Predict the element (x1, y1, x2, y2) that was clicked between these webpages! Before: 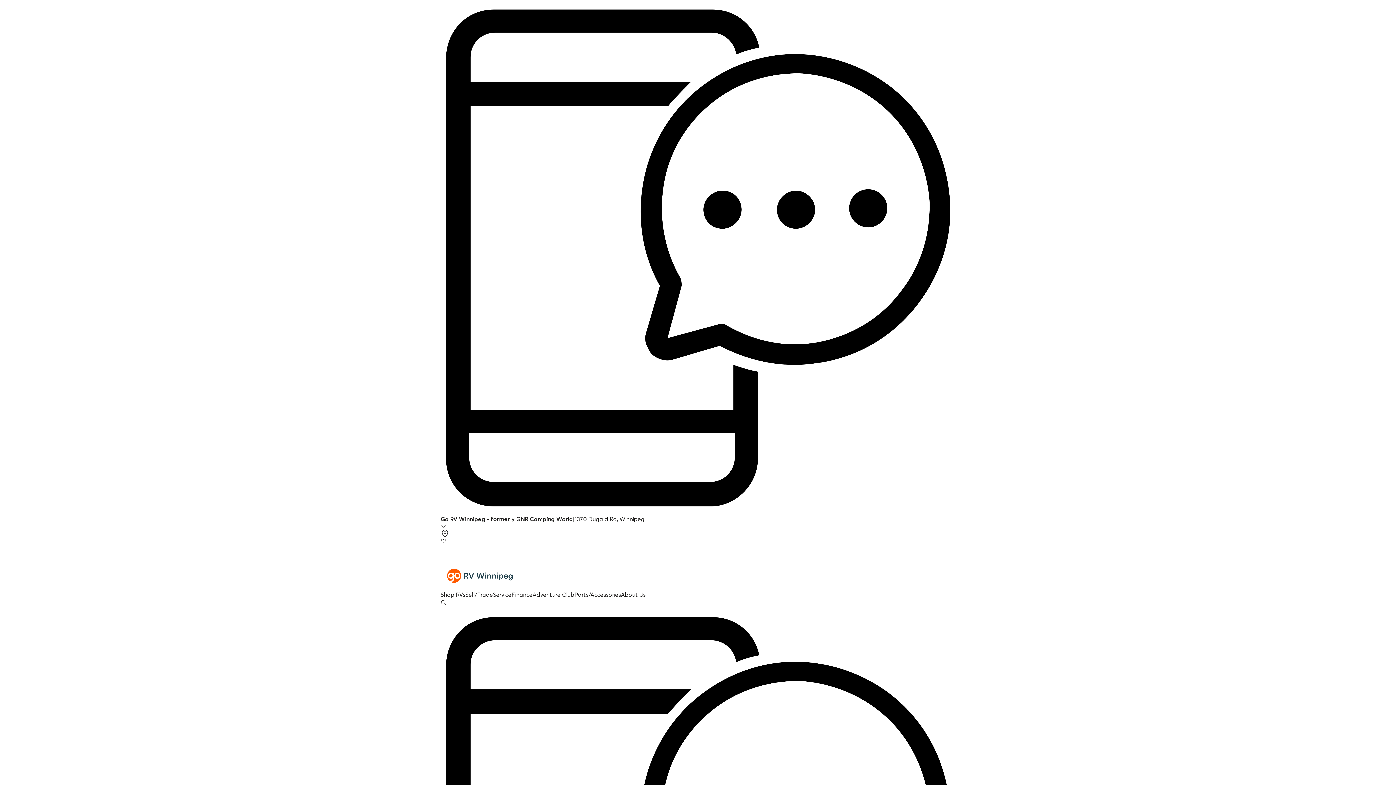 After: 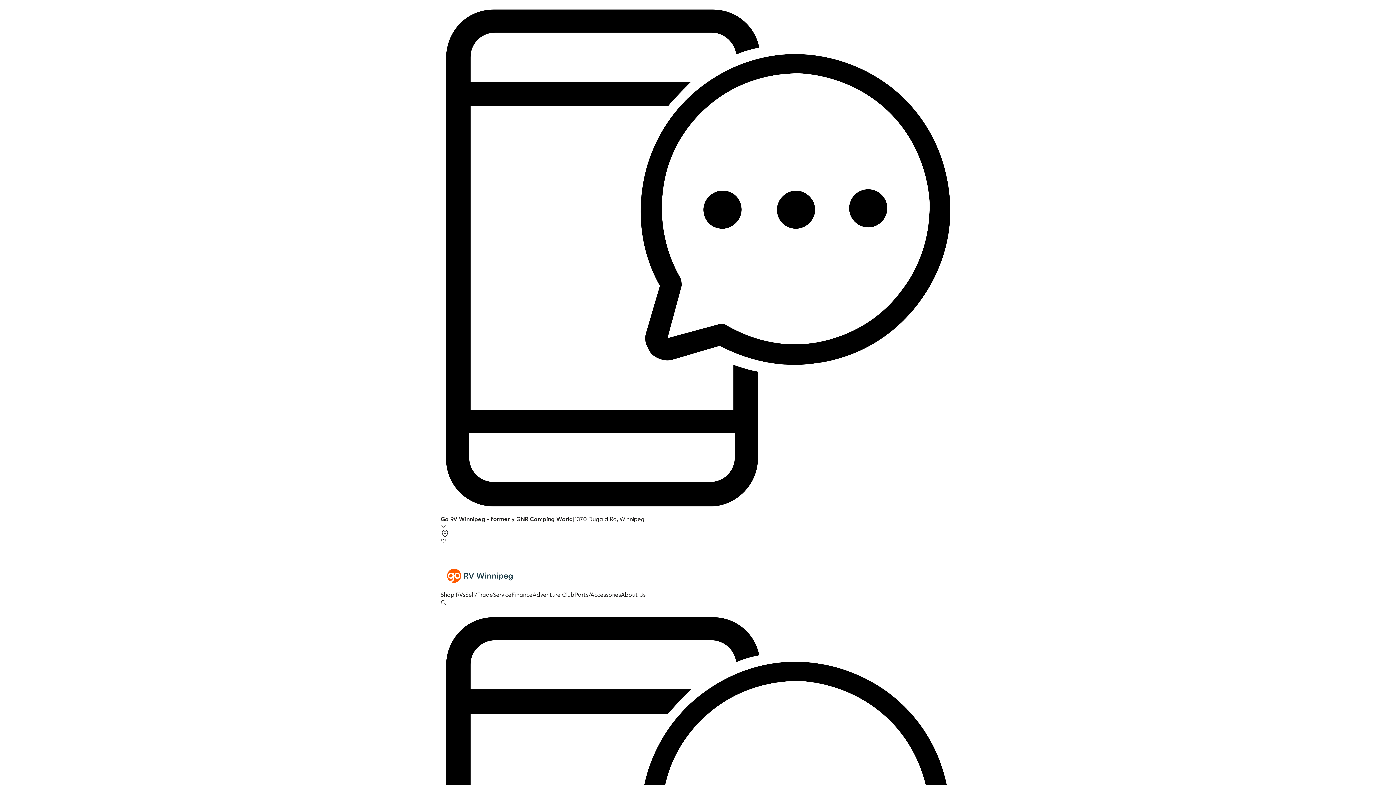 Action: bbox: (440, 591, 465, 598) label: Shop RVs